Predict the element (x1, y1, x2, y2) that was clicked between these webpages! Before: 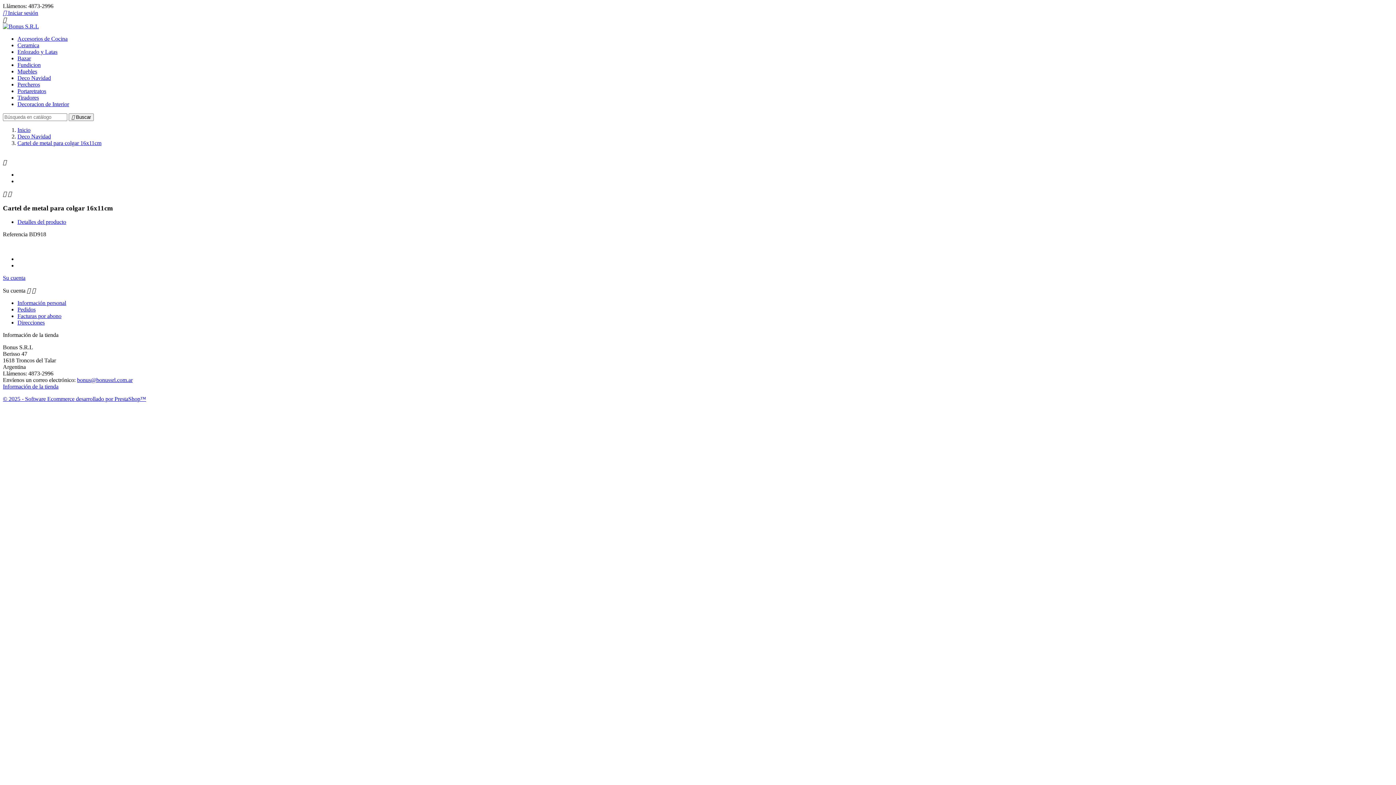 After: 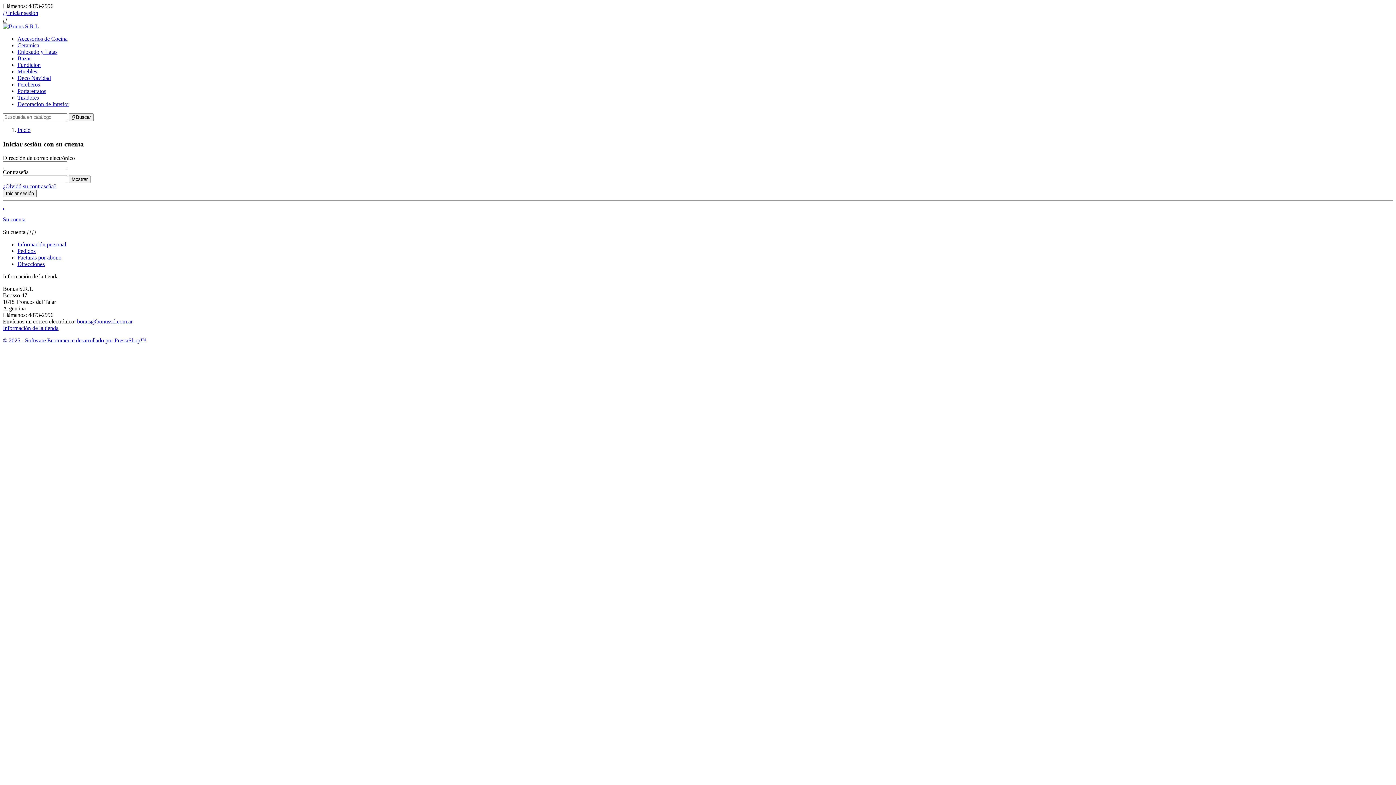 Action: label: Pedidos bbox: (17, 306, 35, 312)